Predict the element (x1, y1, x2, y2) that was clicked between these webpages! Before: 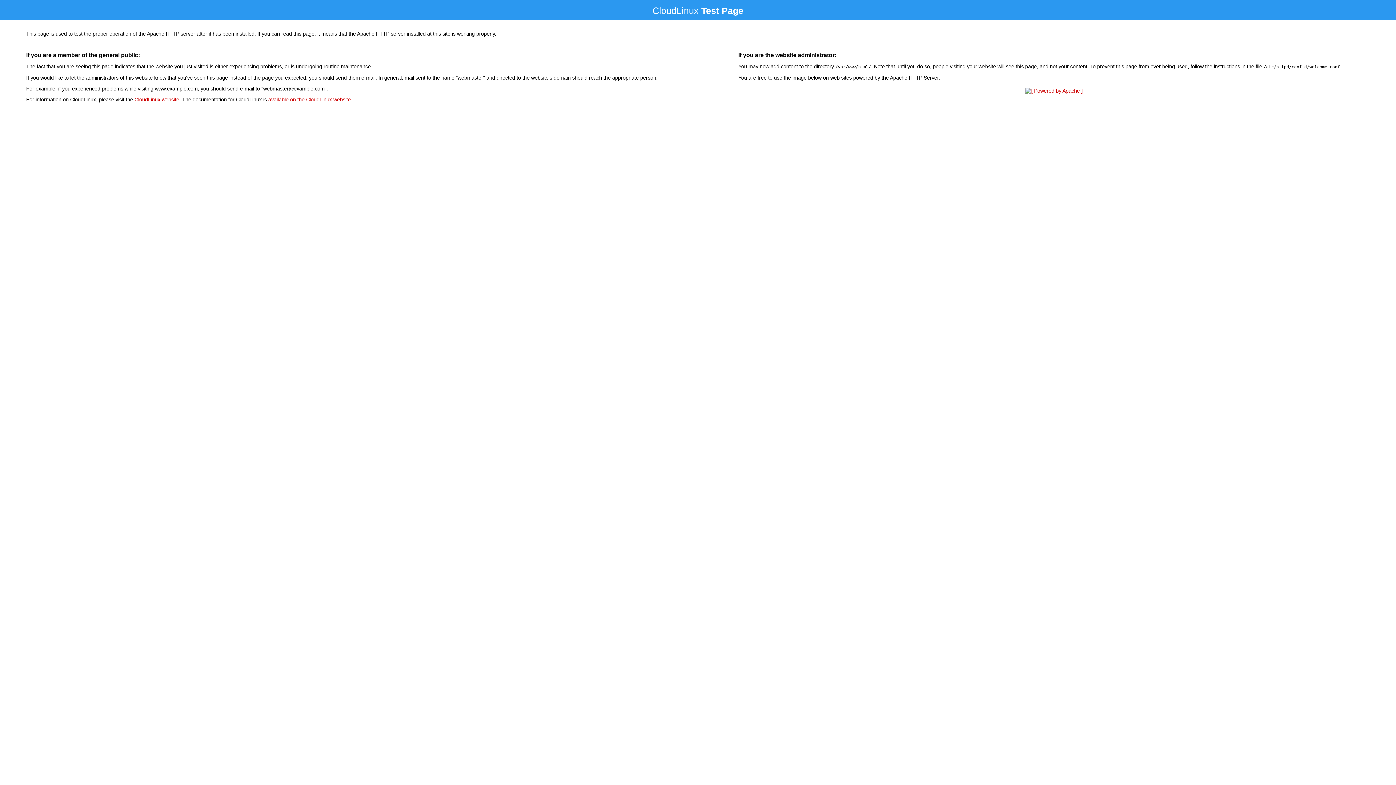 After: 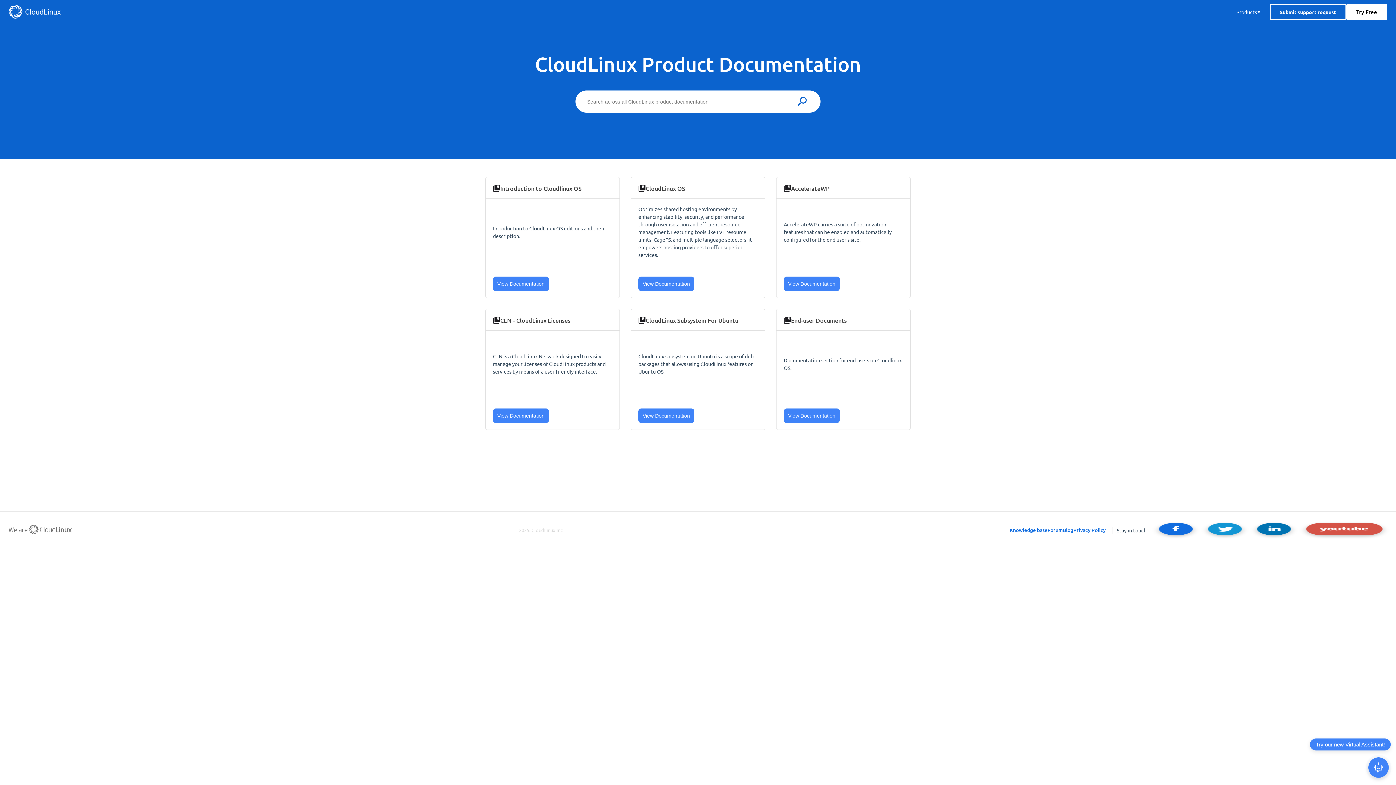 Action: bbox: (268, 96, 350, 102) label: available on the CloudLinux website